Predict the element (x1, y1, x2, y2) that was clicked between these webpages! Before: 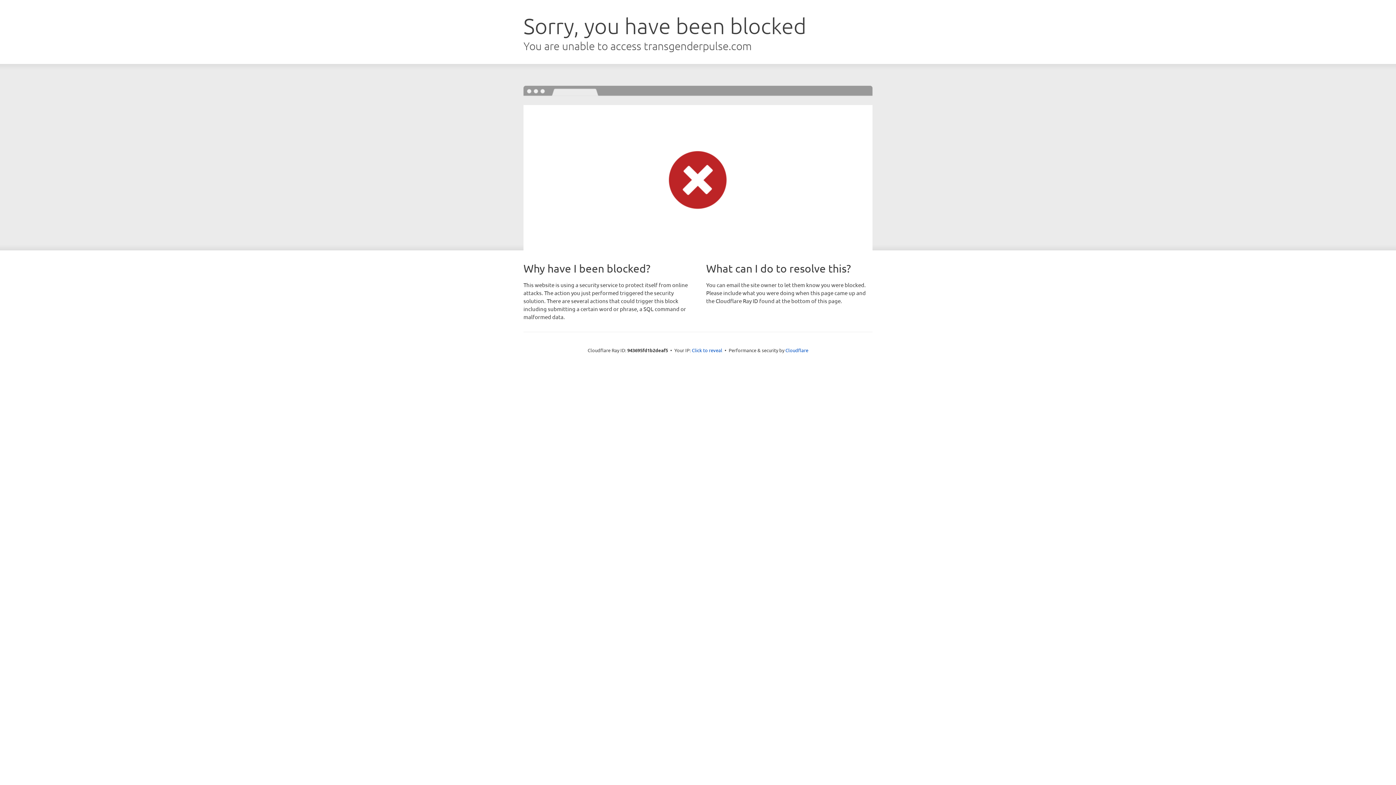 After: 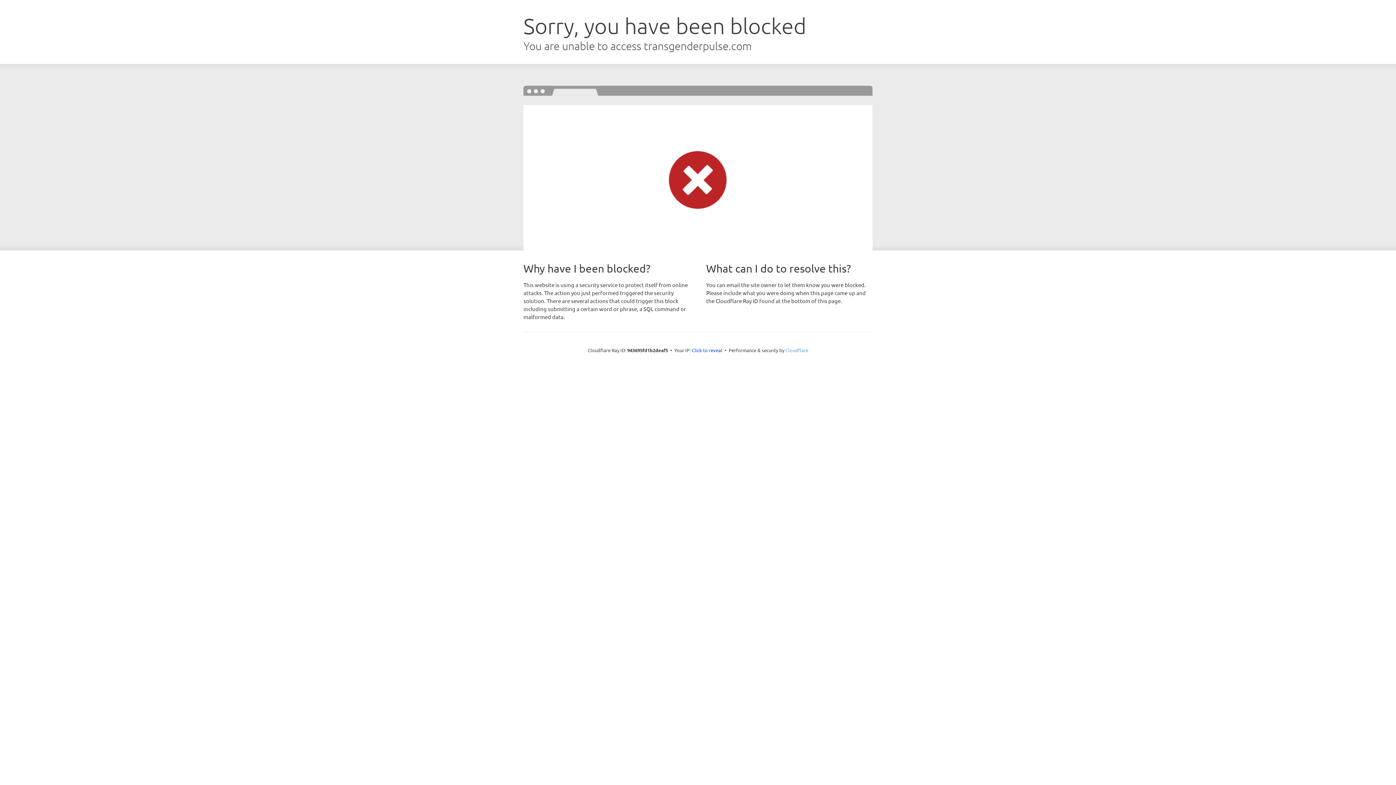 Action: bbox: (785, 347, 808, 353) label: Cloudflare